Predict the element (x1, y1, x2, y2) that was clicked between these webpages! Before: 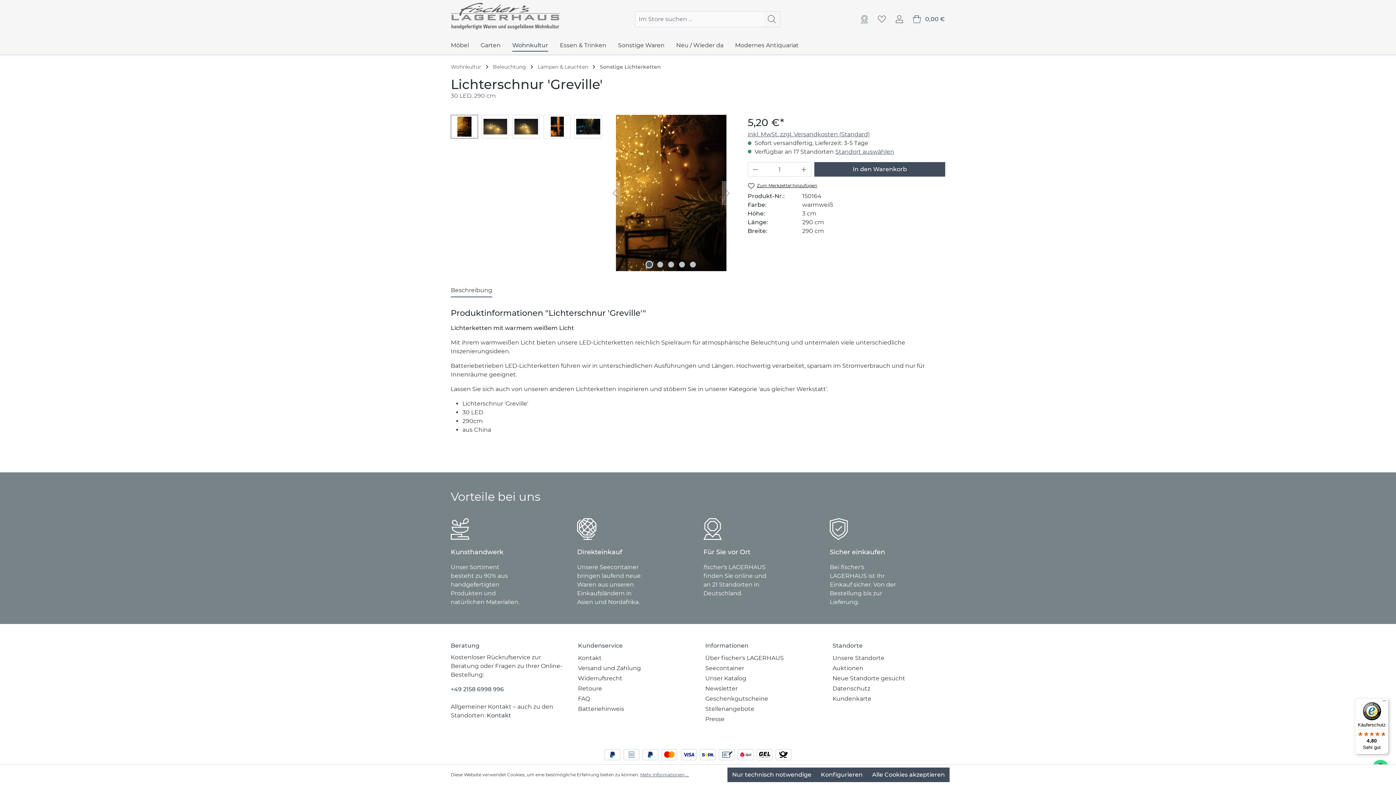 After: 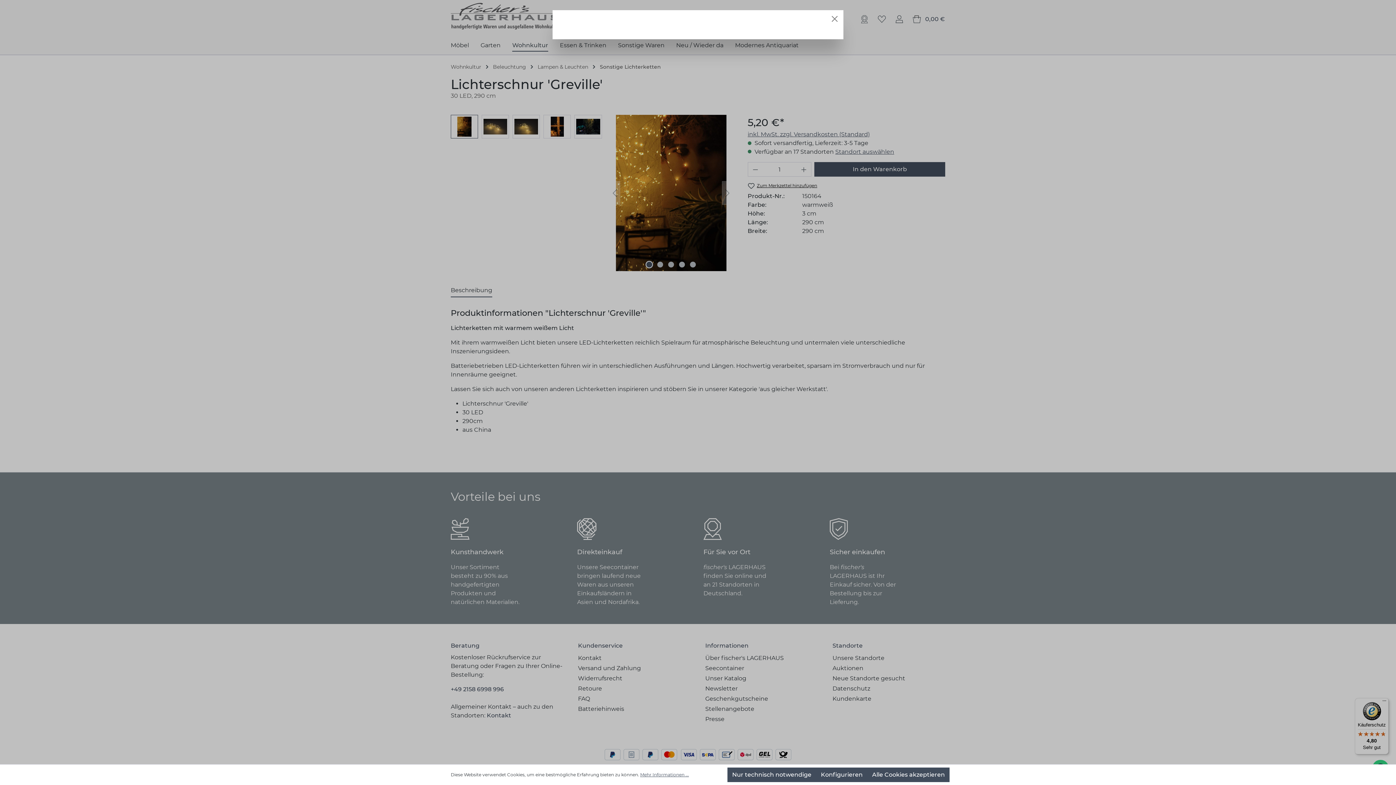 Action: label: inkl. MwSt. zzgl. Versandkosten (Standard) bbox: (747, 130, 870, 137)